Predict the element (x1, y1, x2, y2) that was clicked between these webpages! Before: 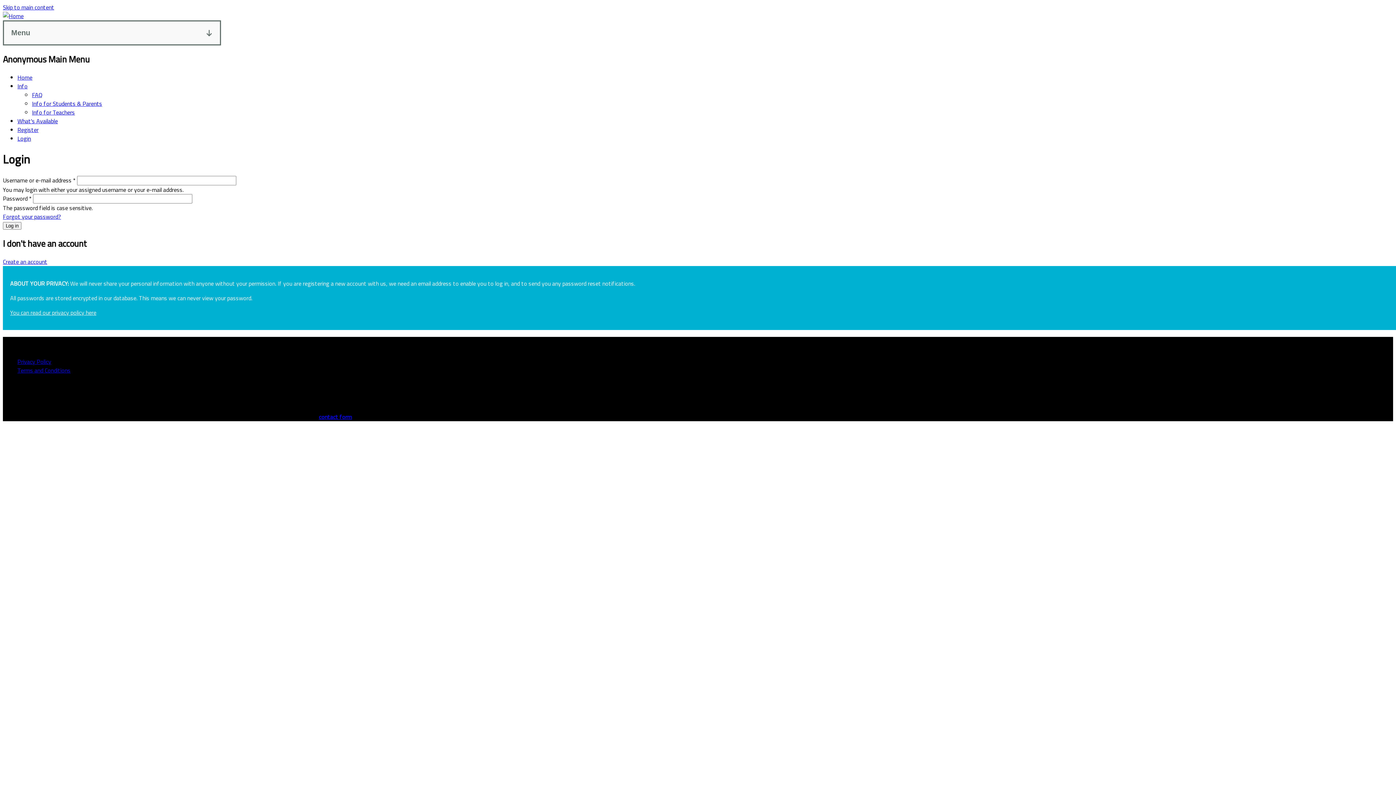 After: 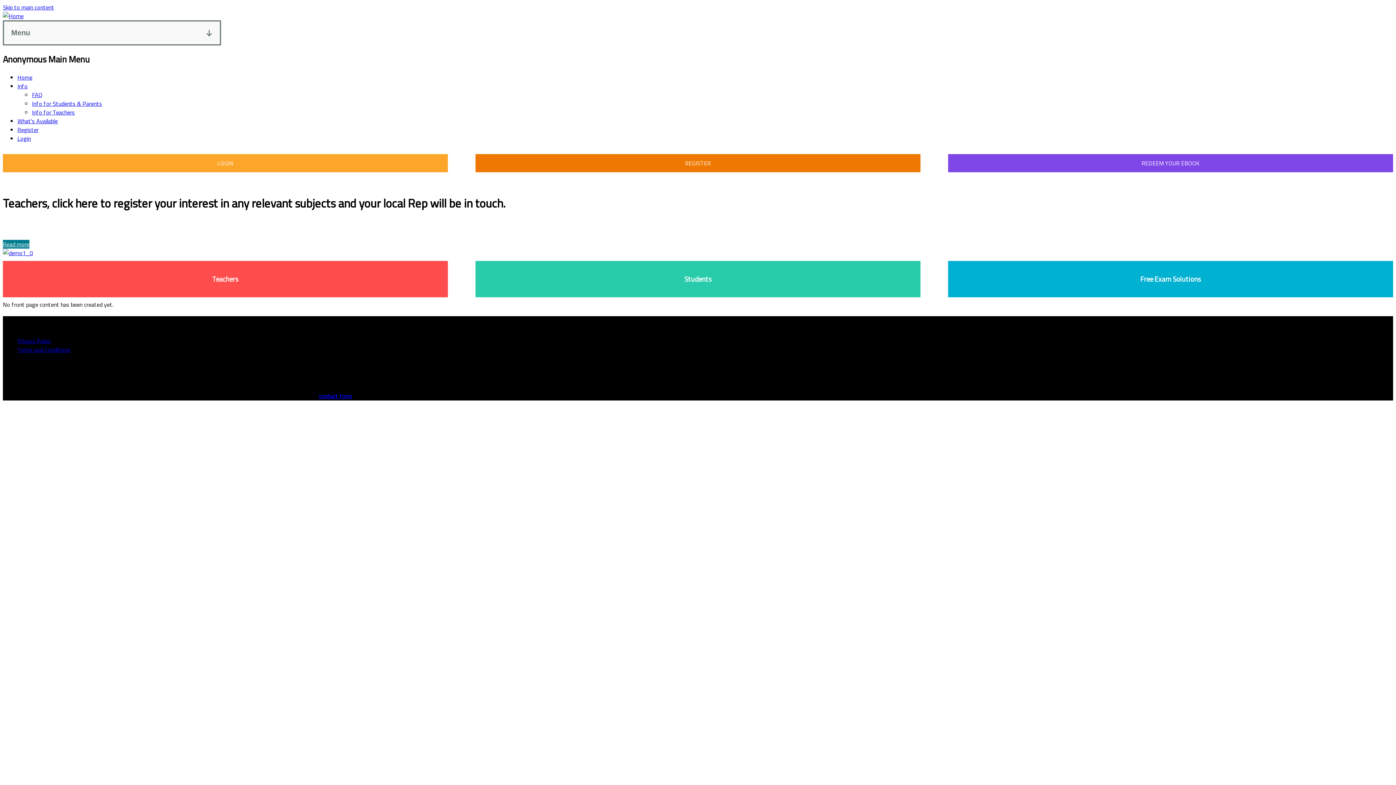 Action: bbox: (17, 73, 32, 81) label: Home